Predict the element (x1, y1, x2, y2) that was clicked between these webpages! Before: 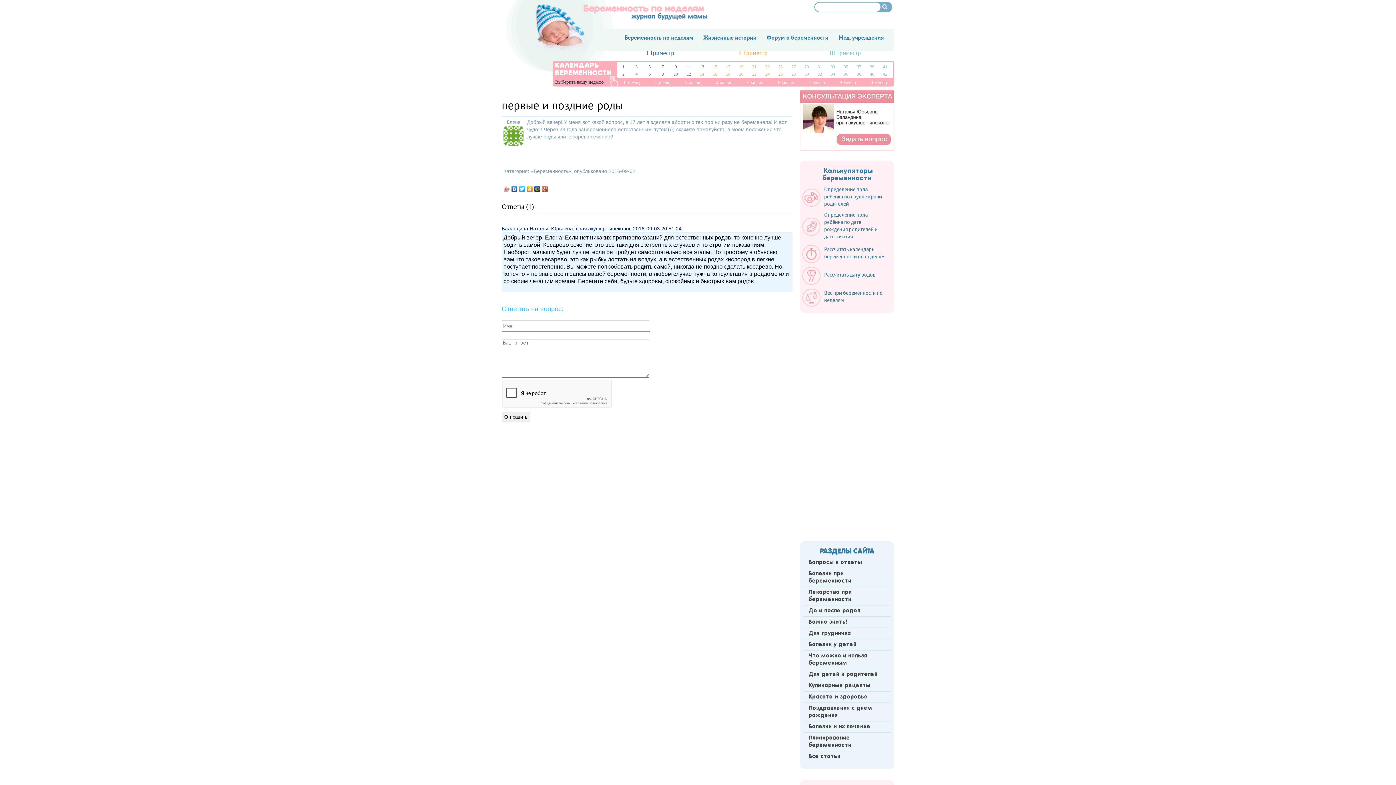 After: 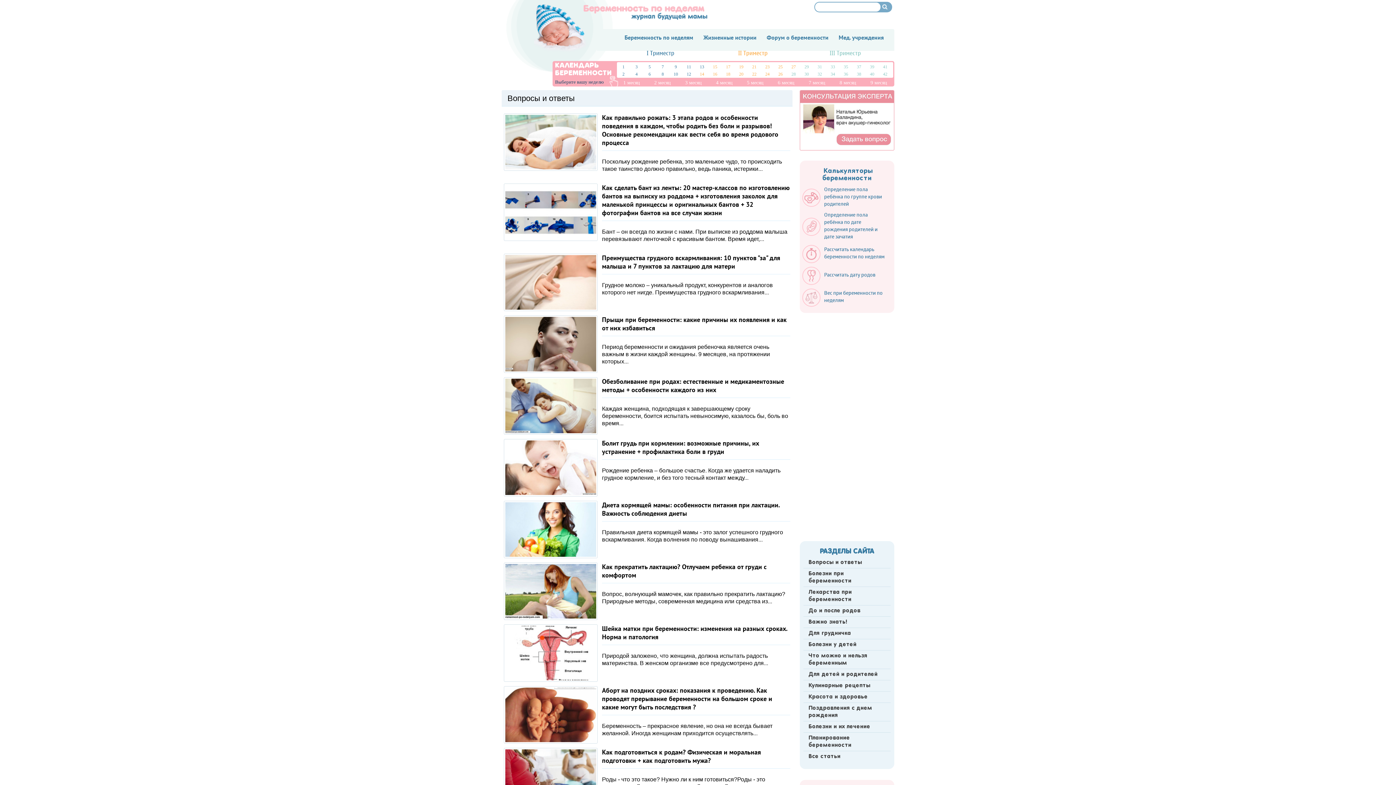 Action: label: Вопросы и ответы bbox: (803, 557, 890, 568)